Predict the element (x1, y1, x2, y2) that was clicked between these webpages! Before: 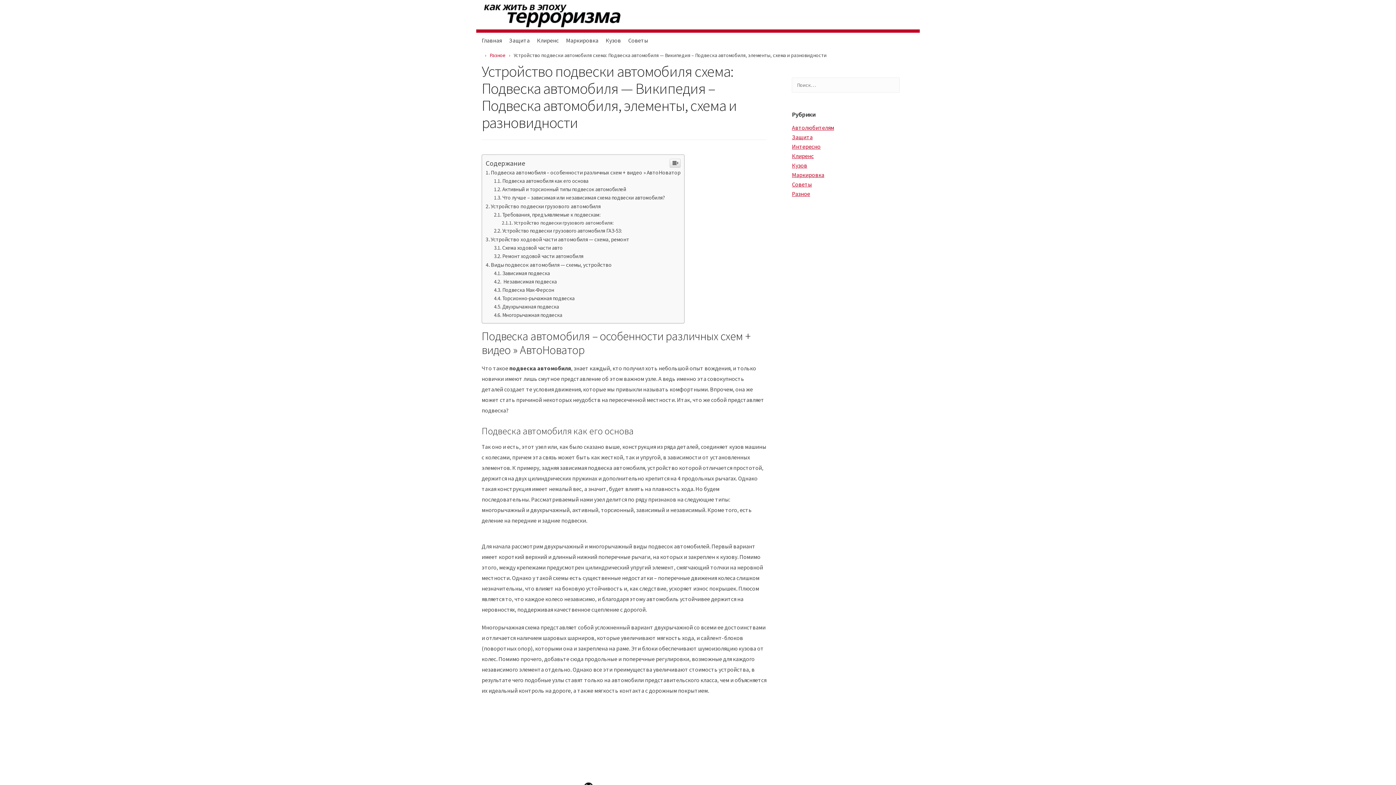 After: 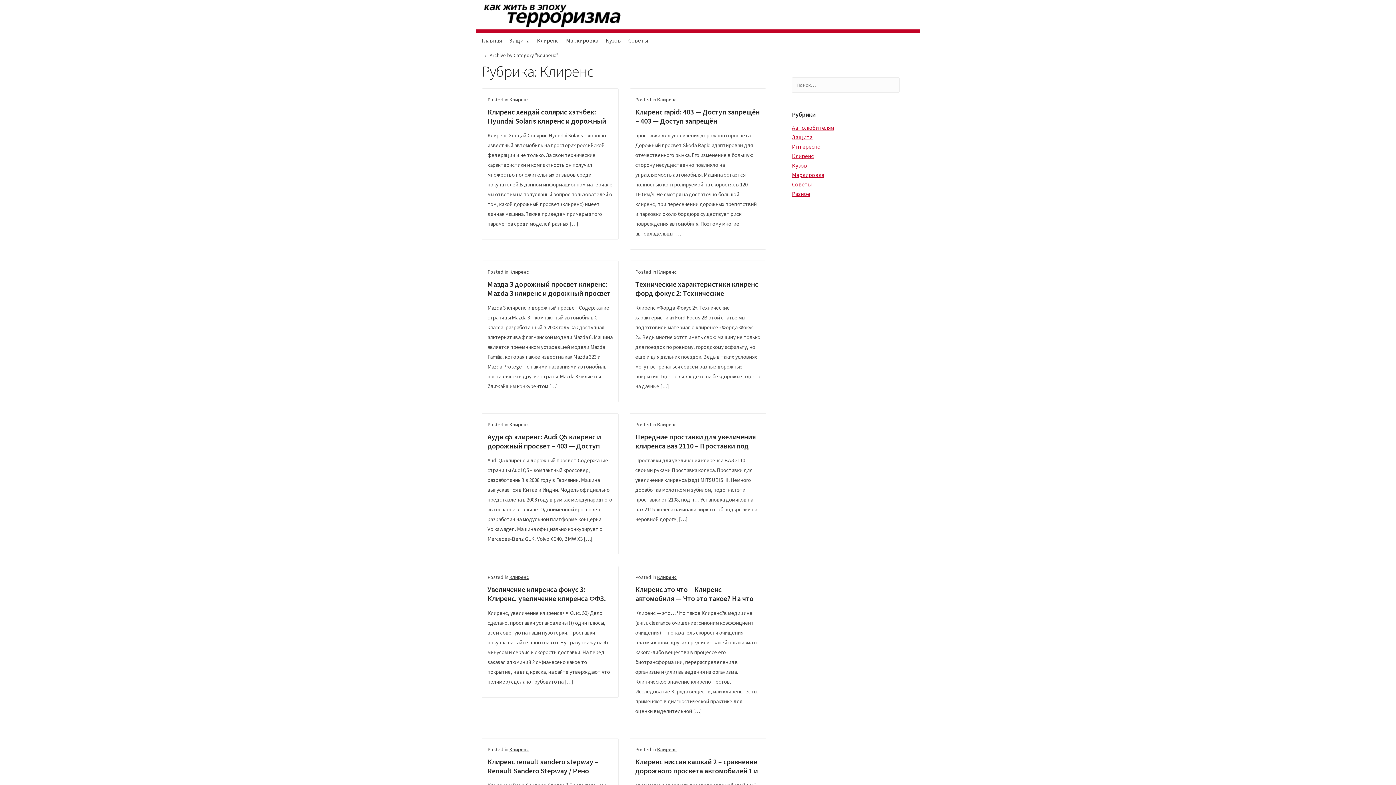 Action: bbox: (792, 151, 813, 160) label: Клиренс